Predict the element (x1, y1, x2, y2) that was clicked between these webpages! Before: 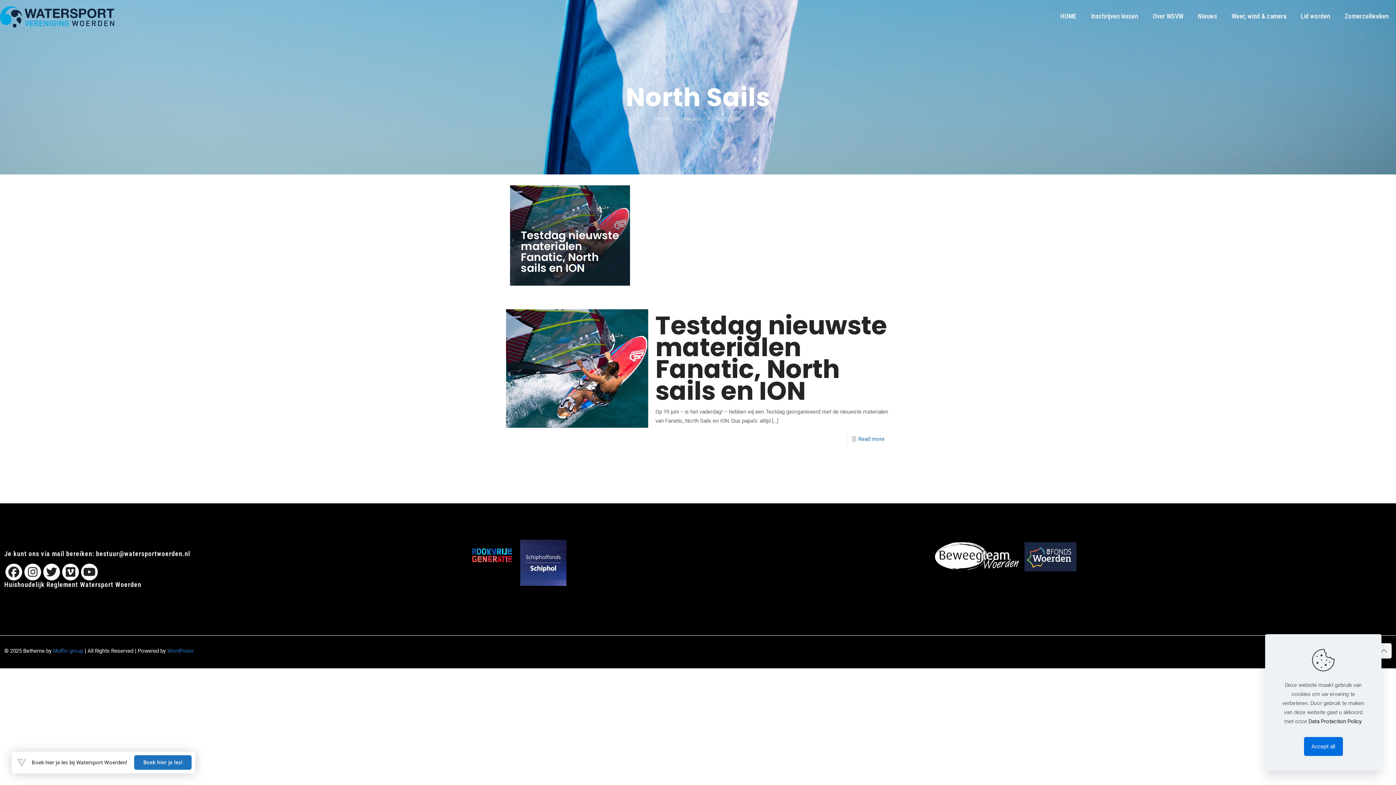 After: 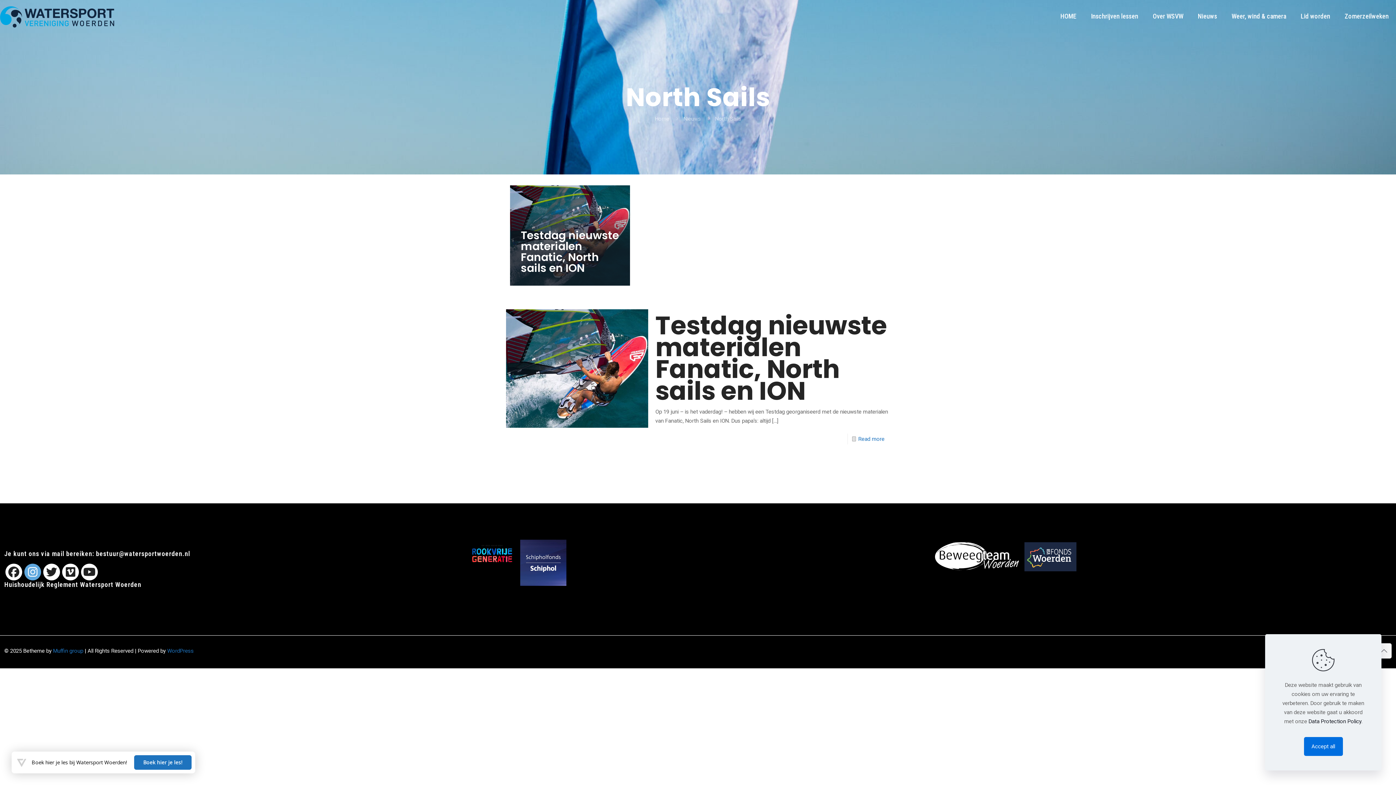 Action: bbox: (24, 563, 41, 580)